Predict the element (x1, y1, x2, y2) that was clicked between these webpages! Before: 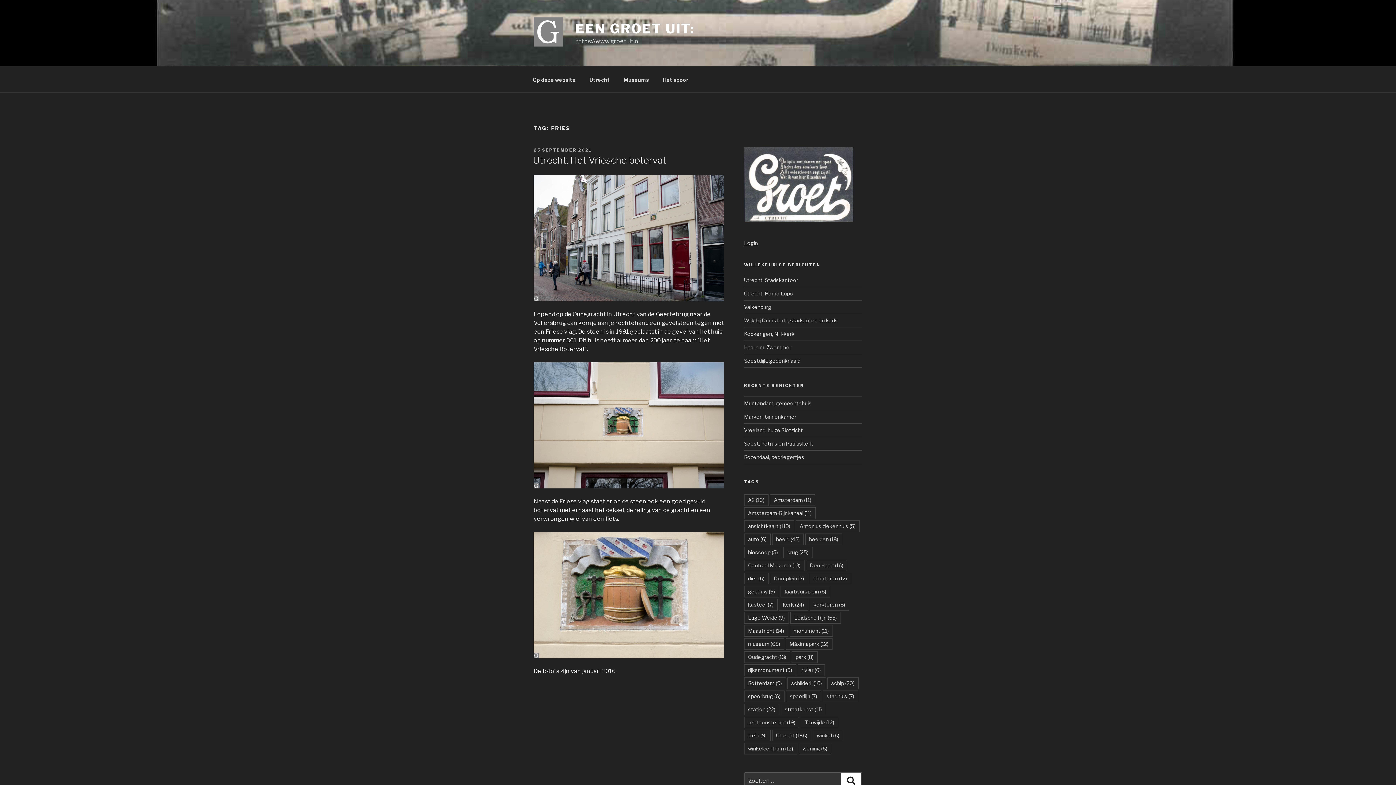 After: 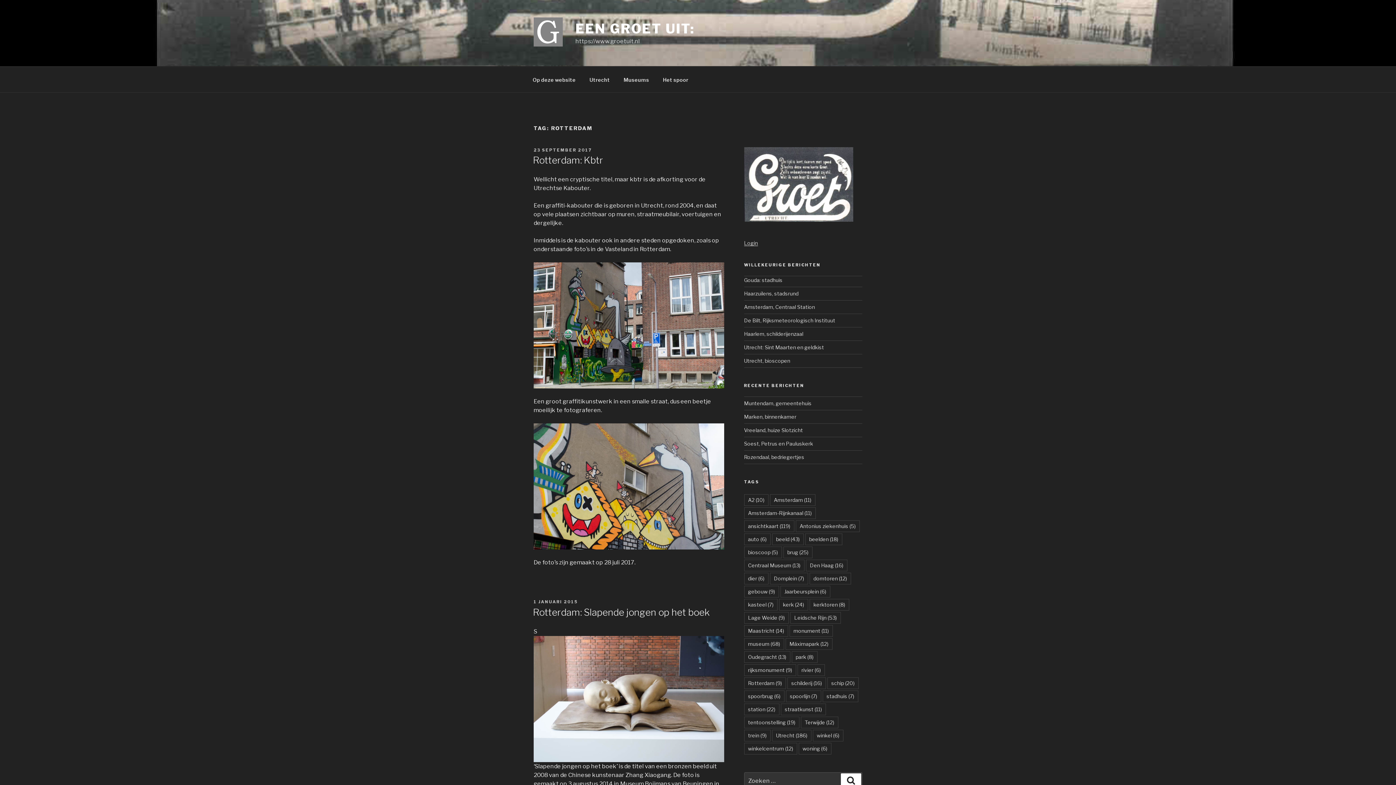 Action: bbox: (744, 677, 786, 689) label: Rotterdam (9 items)